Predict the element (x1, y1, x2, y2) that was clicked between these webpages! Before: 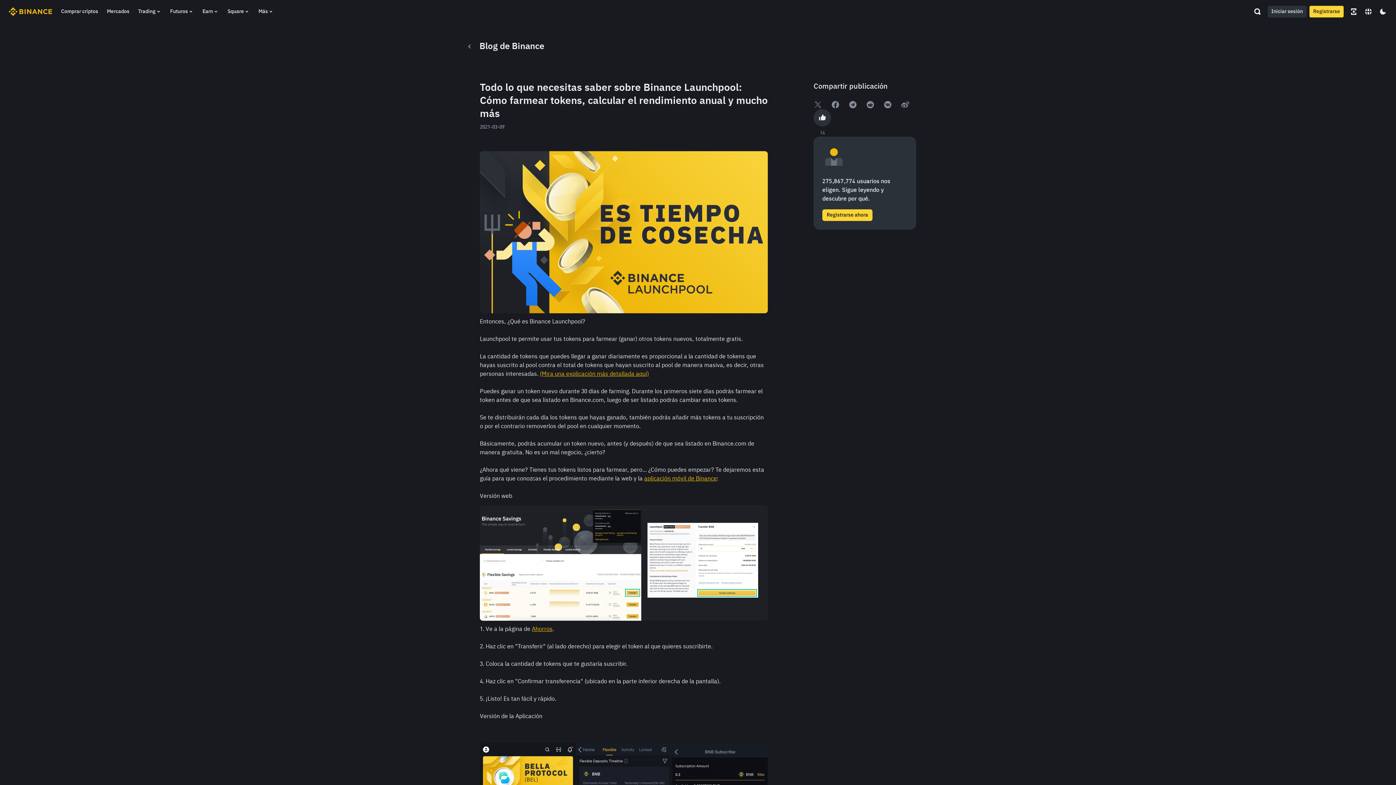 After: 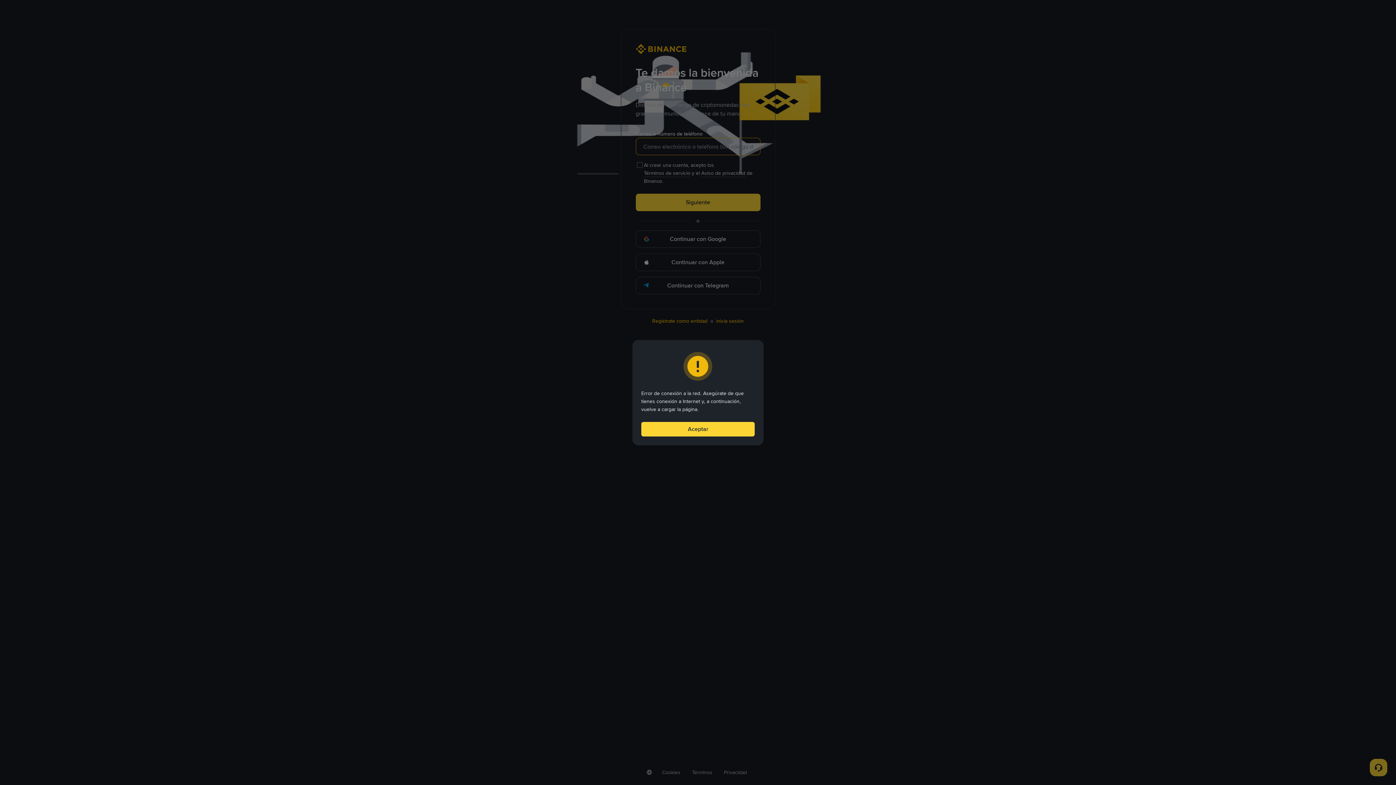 Action: label: Registrarse bbox: (1309, 5, 1344, 17)